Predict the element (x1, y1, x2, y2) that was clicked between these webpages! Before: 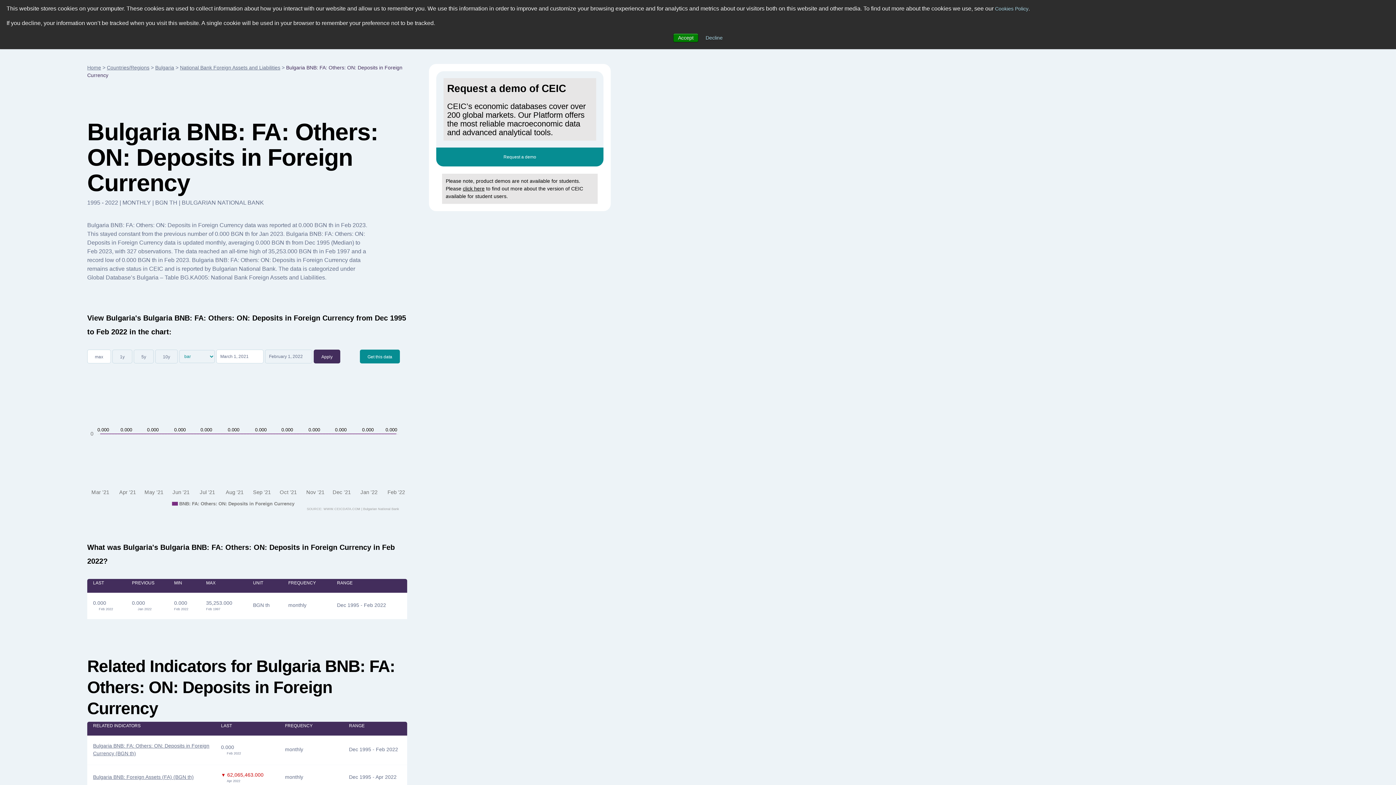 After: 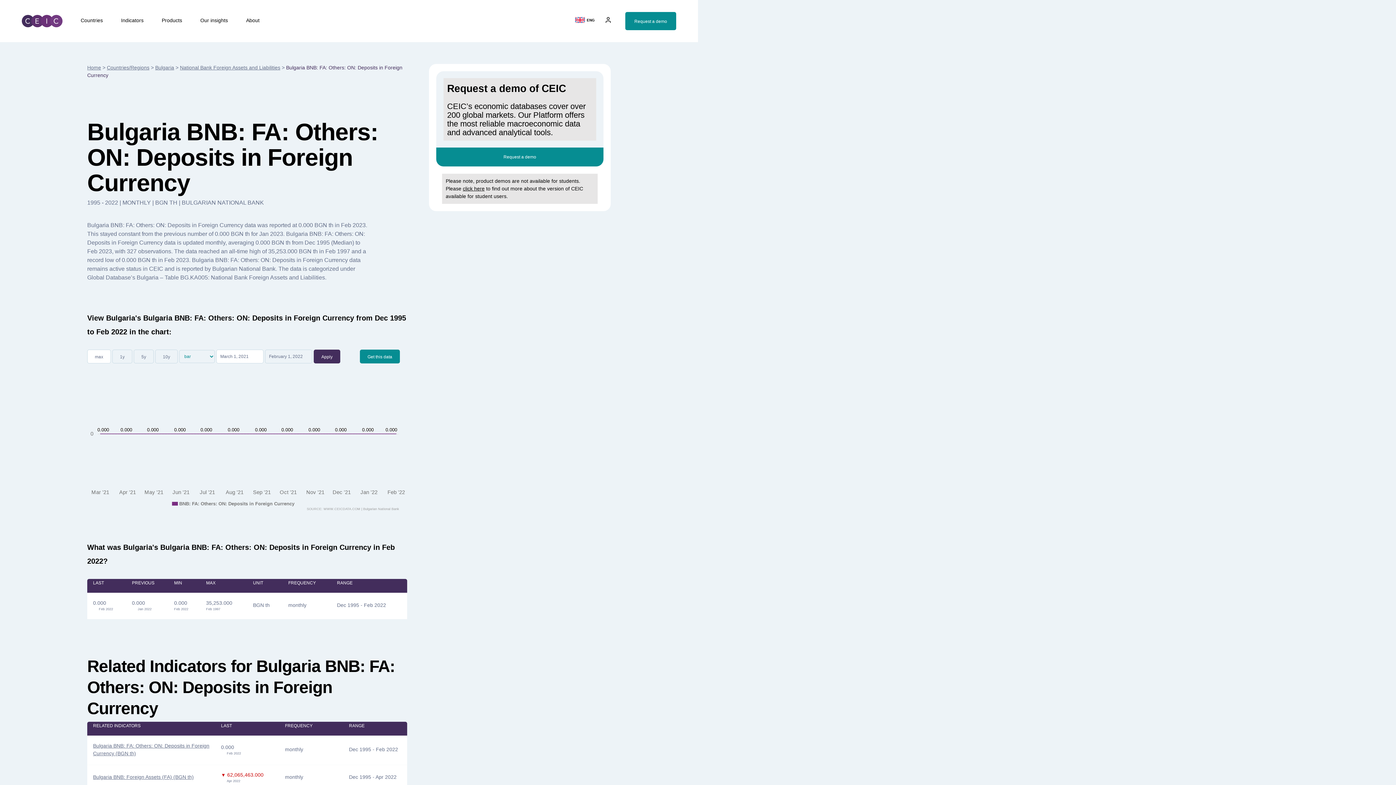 Action: bbox: (995, 5, 1028, 11) label: Cookies Policy